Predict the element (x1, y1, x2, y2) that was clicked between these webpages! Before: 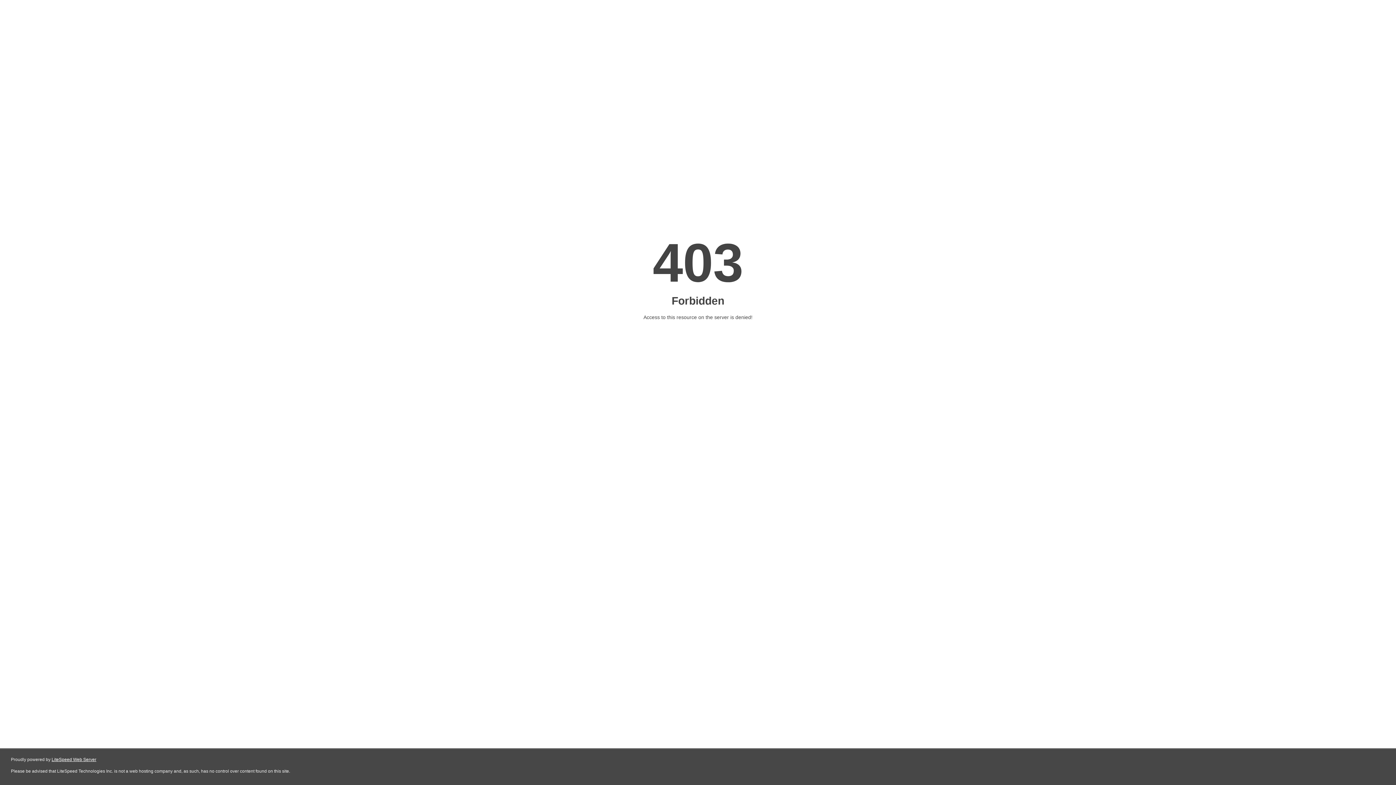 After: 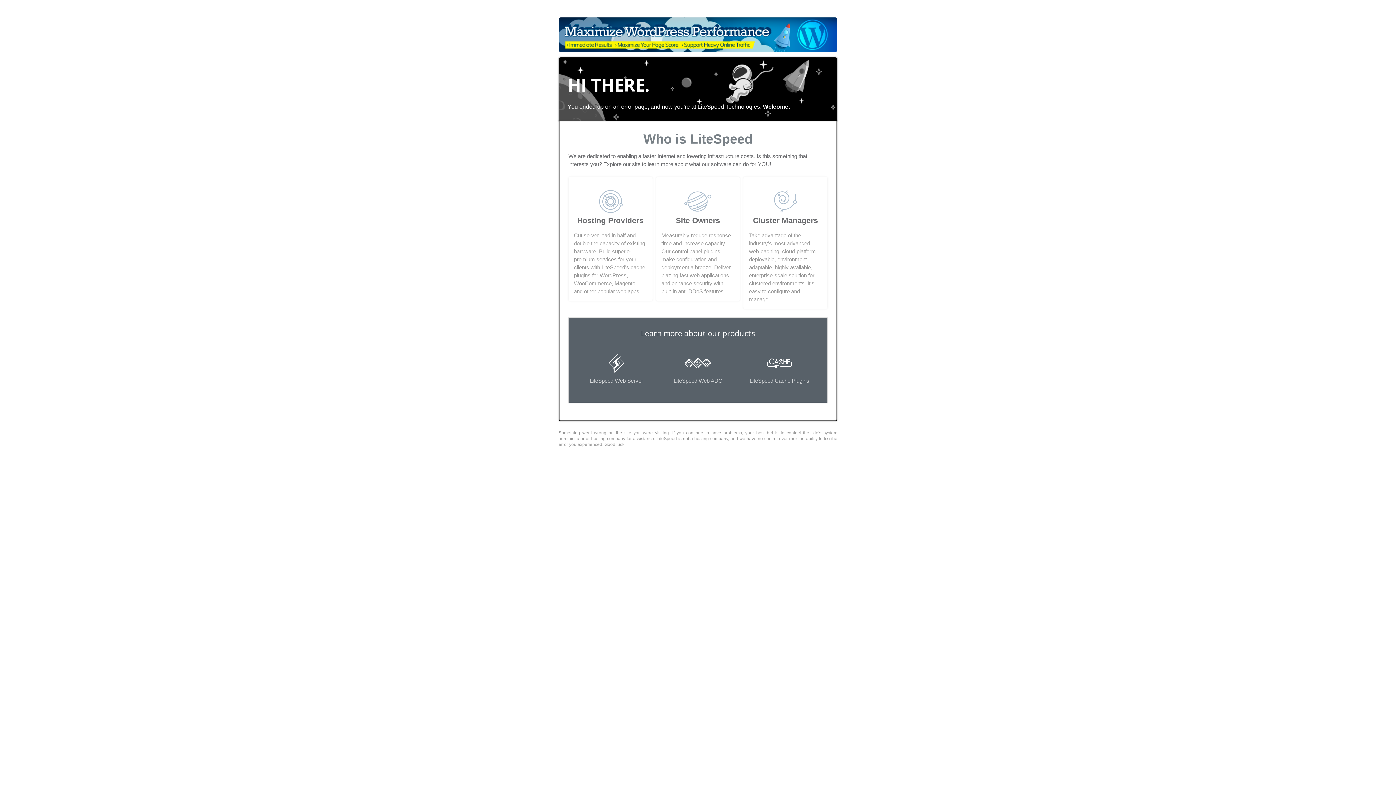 Action: label: LiteSpeed Web Server bbox: (51, 757, 96, 762)